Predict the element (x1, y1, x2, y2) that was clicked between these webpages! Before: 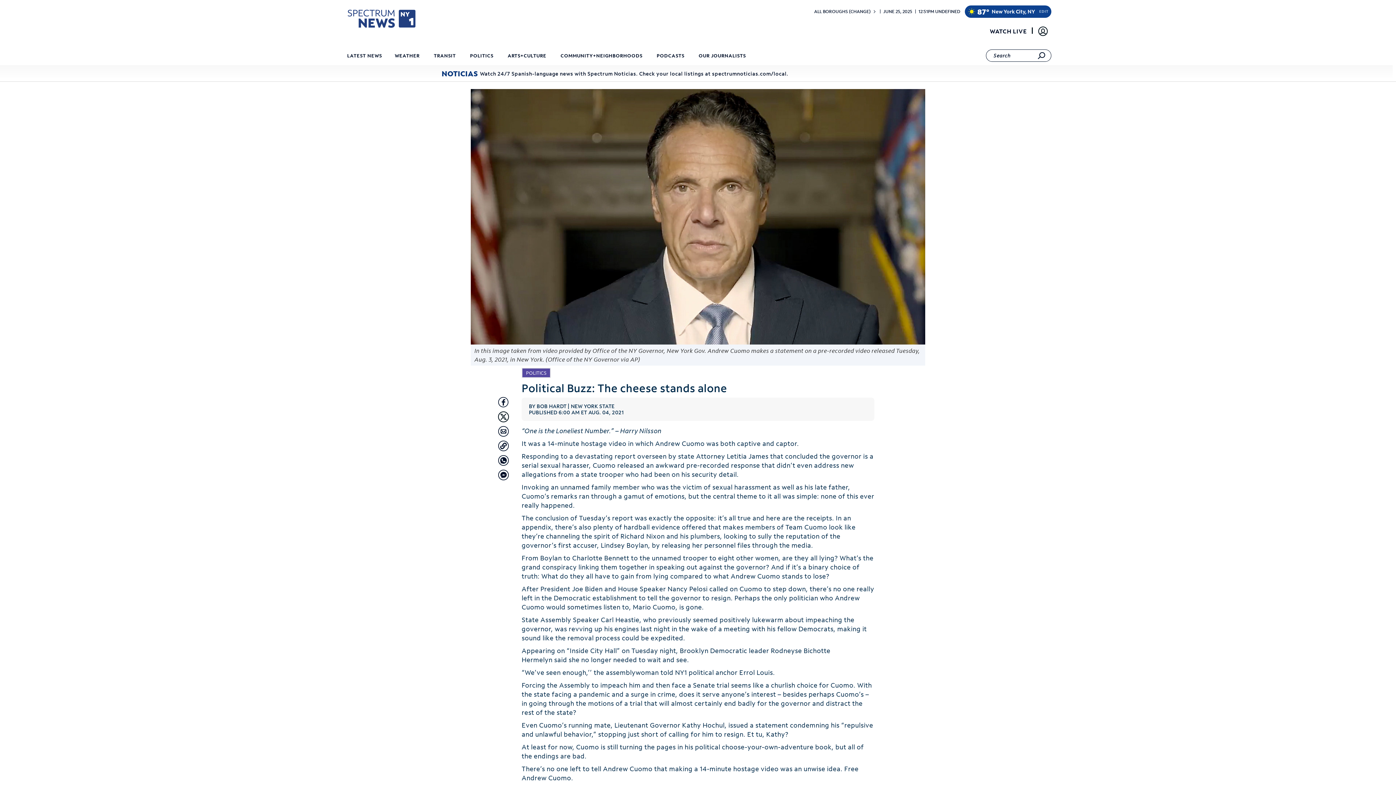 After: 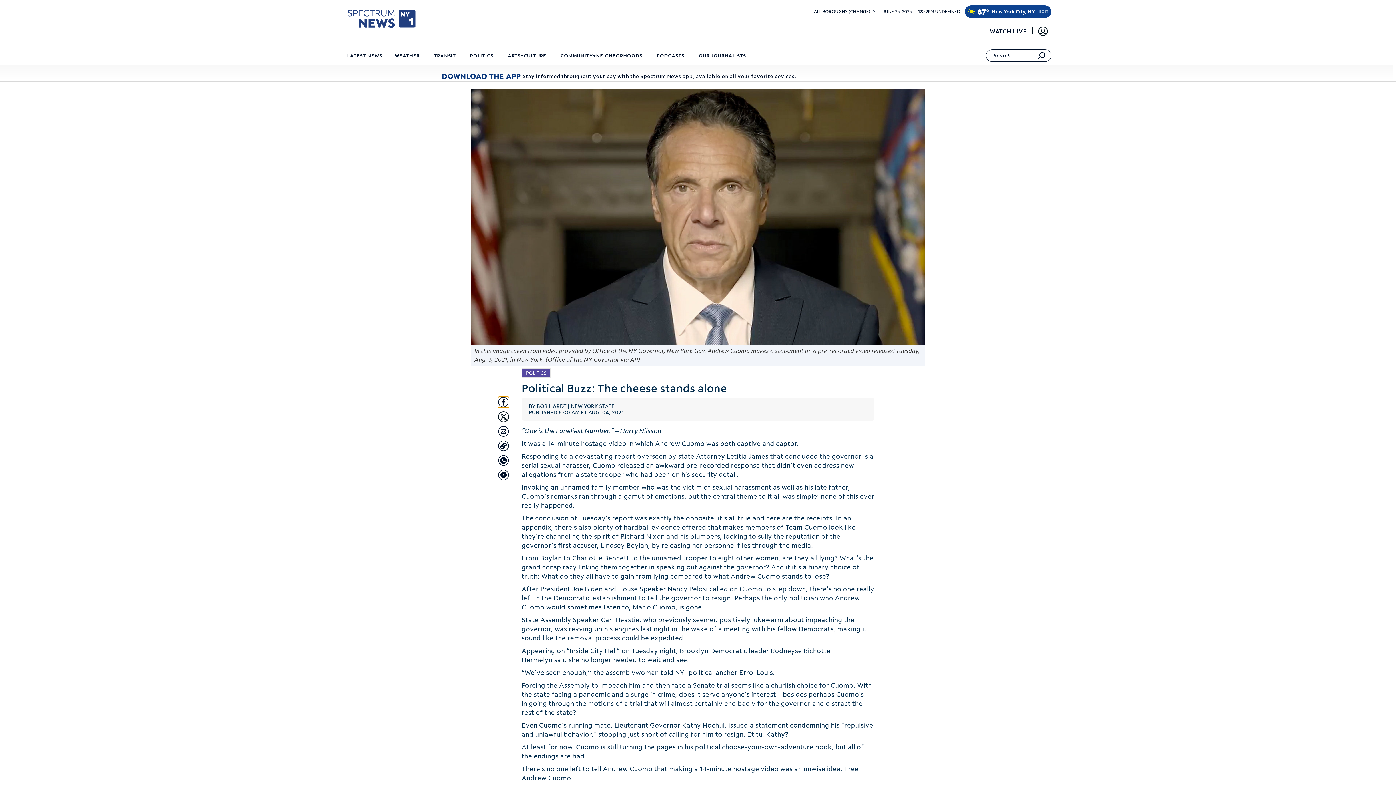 Action: bbox: (498, 397, 509, 408) label: Share with Facebook